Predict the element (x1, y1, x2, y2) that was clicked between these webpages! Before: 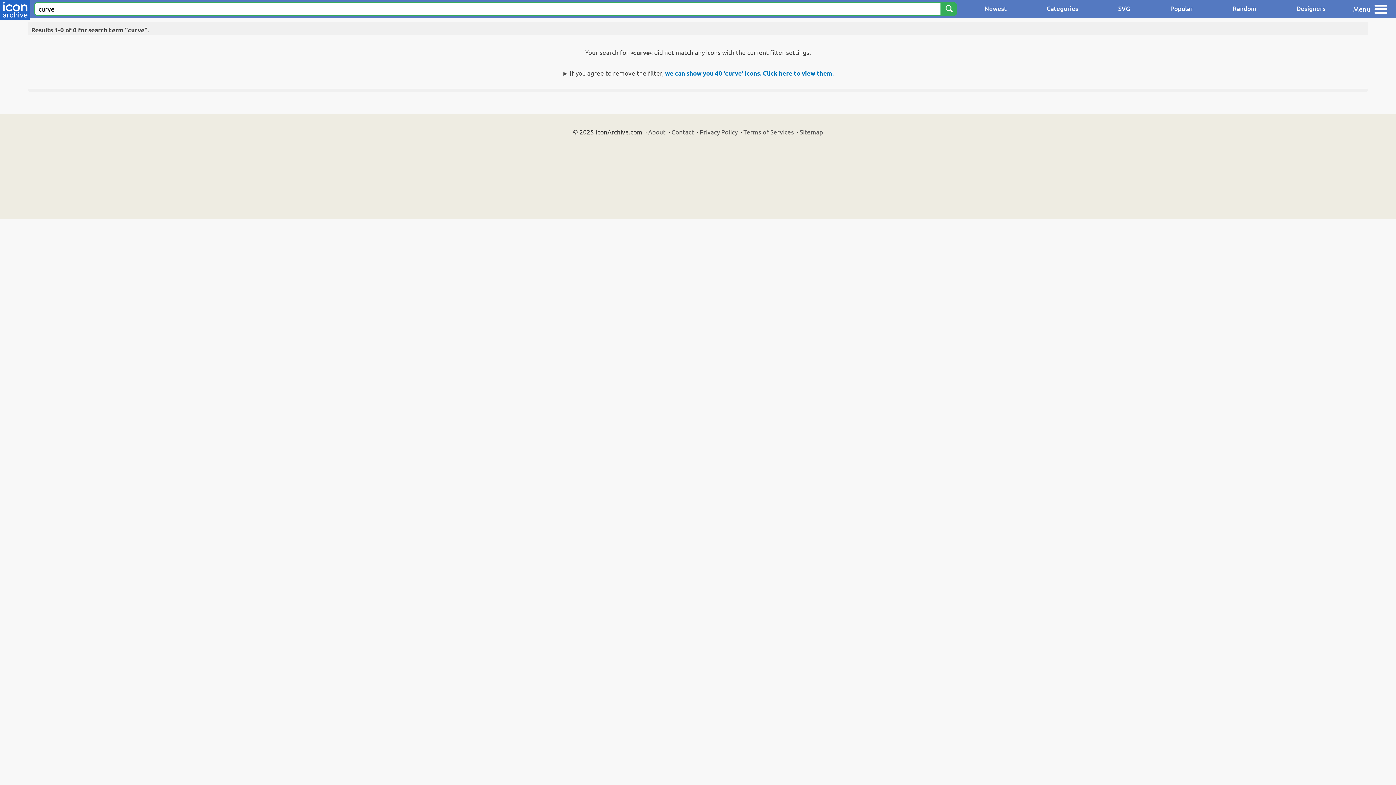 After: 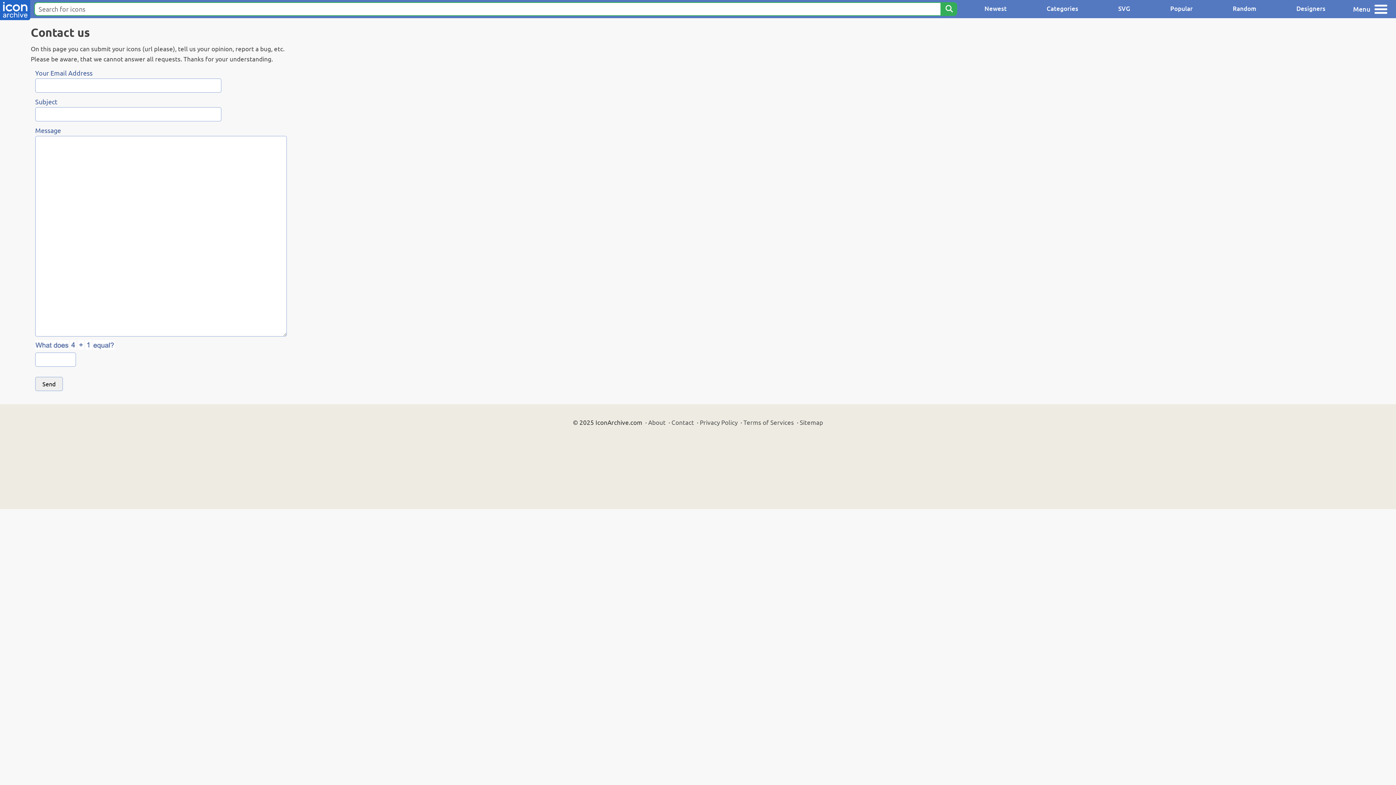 Action: label: Contact bbox: (671, 128, 694, 135)